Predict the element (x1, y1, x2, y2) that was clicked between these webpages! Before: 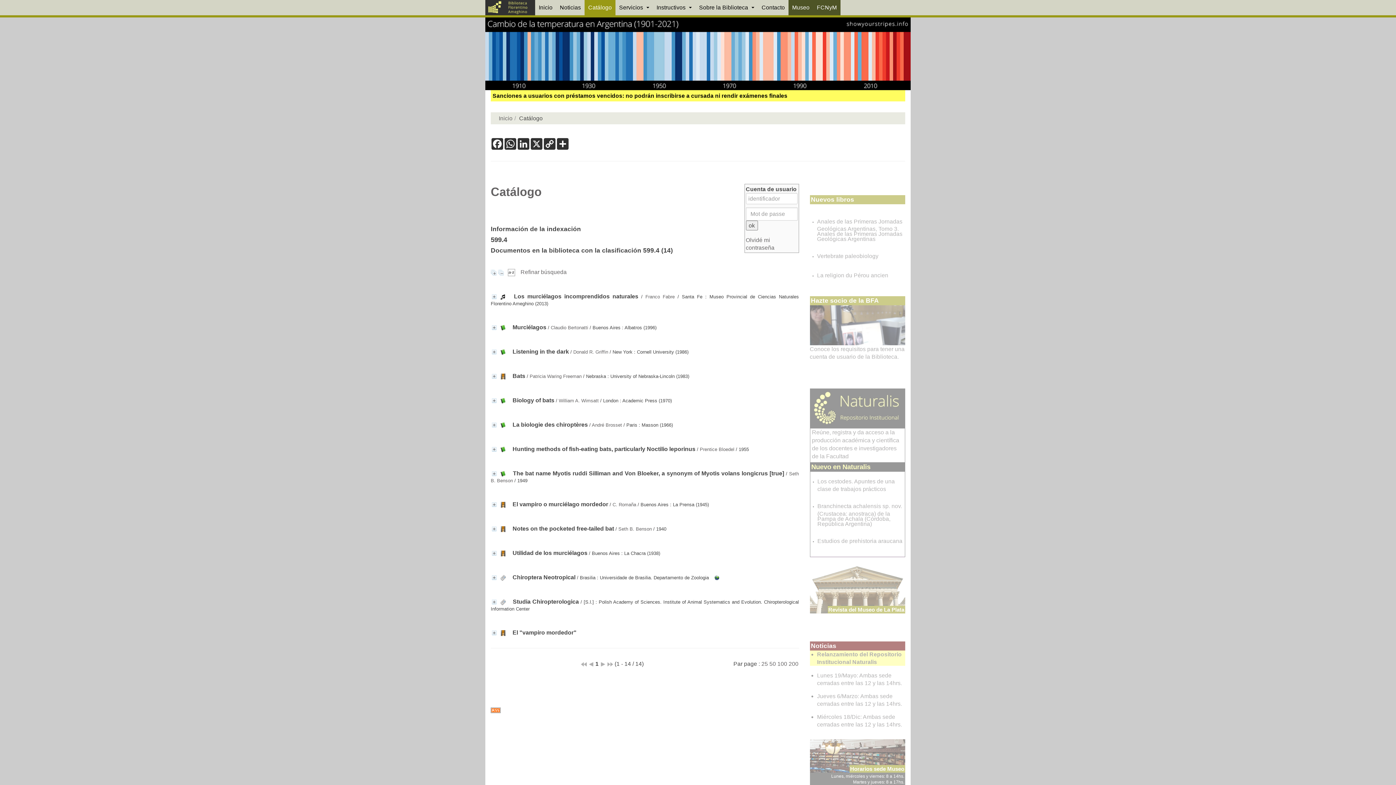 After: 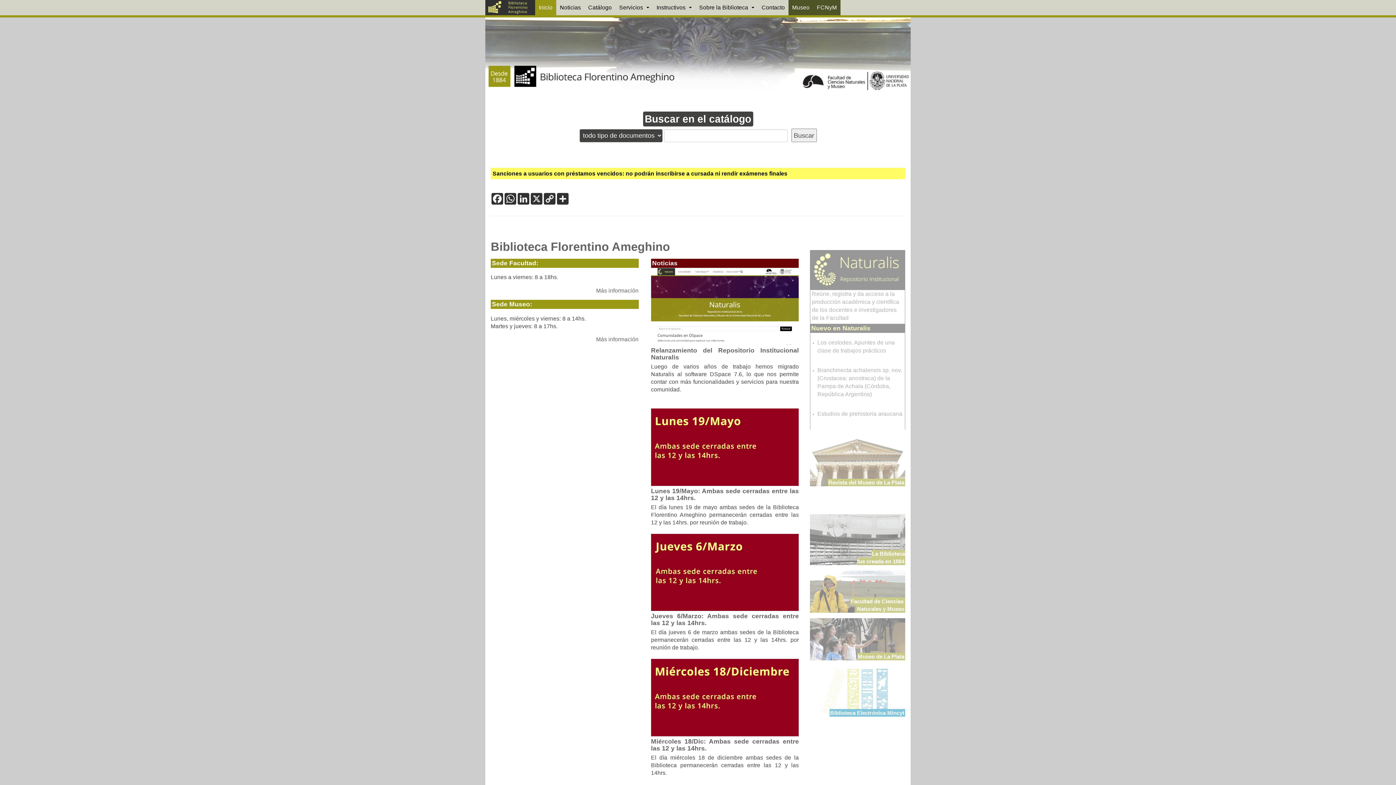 Action: bbox: (485, 0, 535, 15)